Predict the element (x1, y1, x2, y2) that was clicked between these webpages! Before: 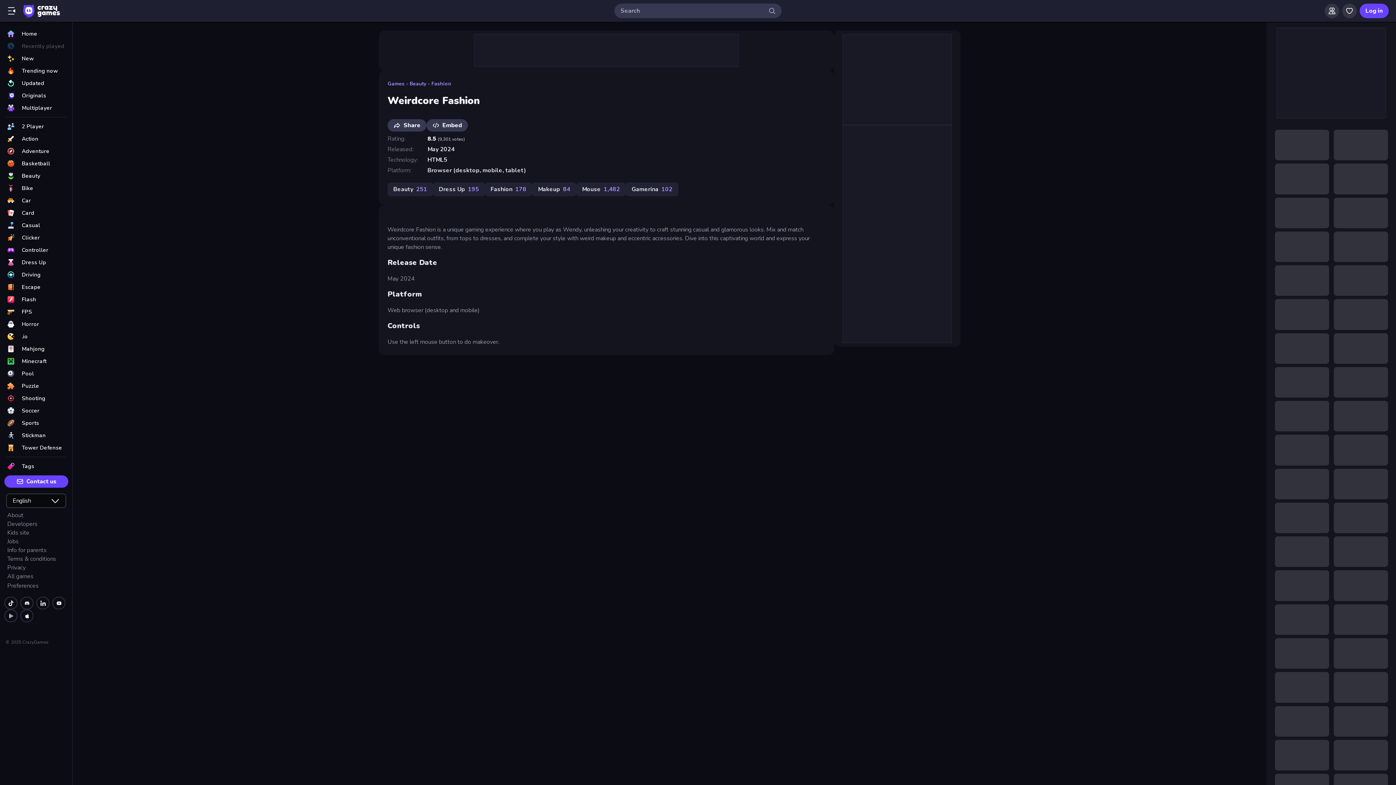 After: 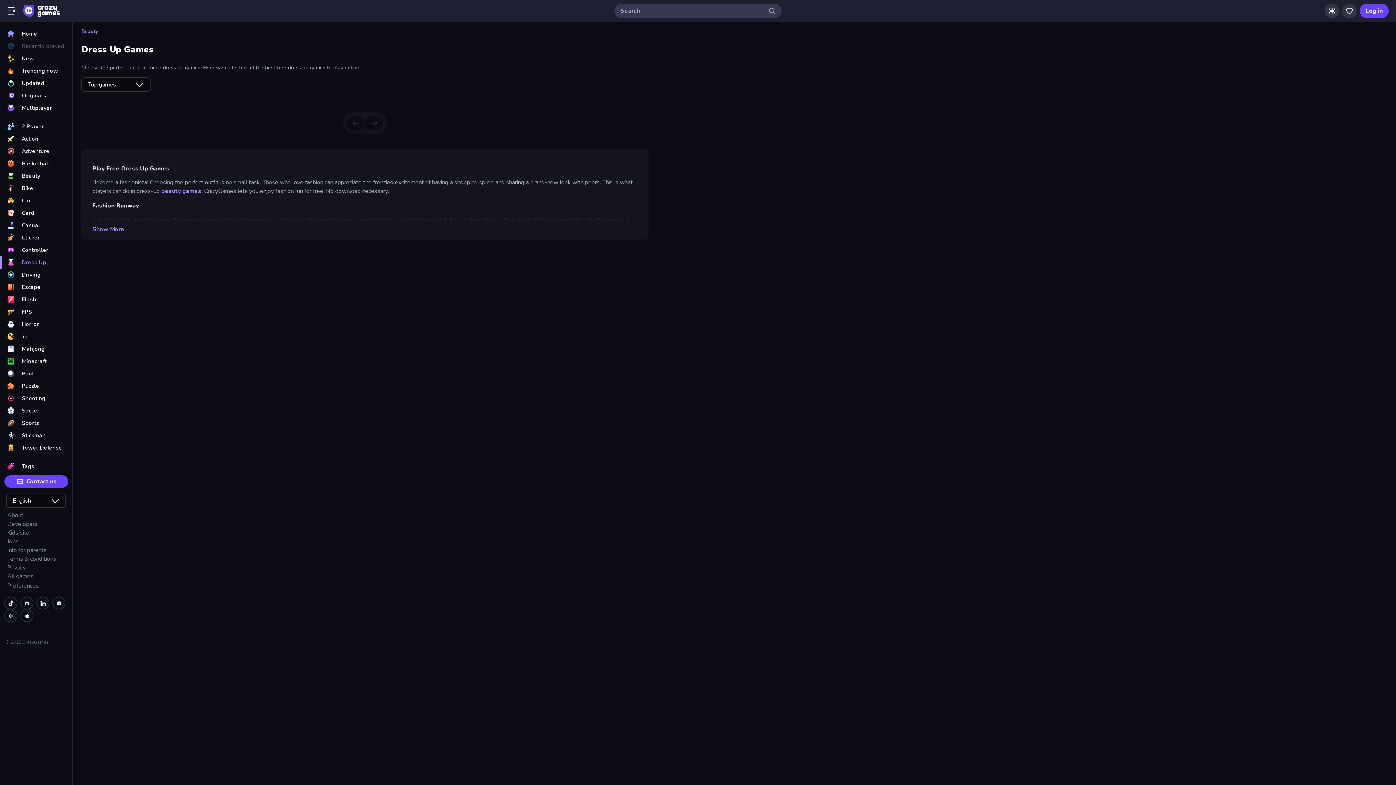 Action: label: Dress Up bbox: (0, 256, 72, 268)